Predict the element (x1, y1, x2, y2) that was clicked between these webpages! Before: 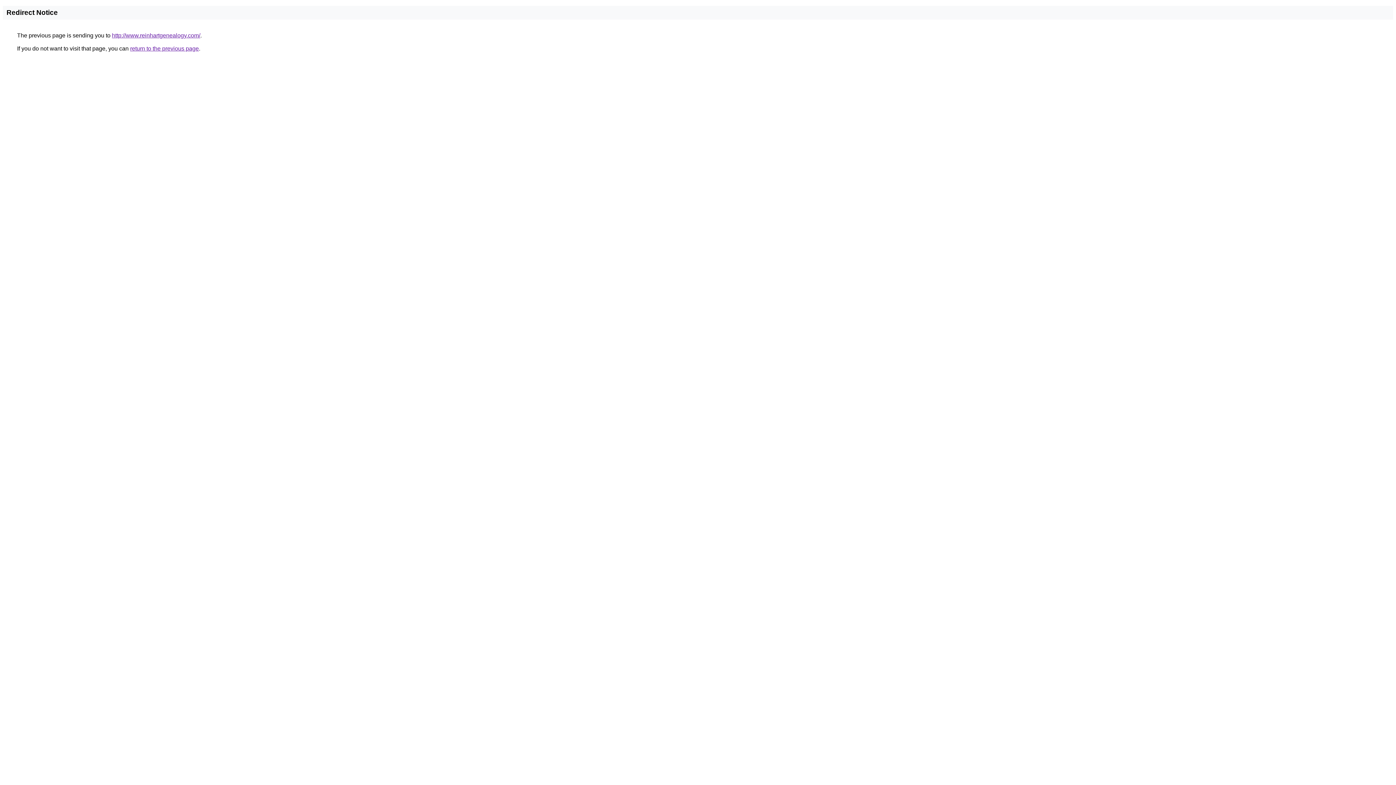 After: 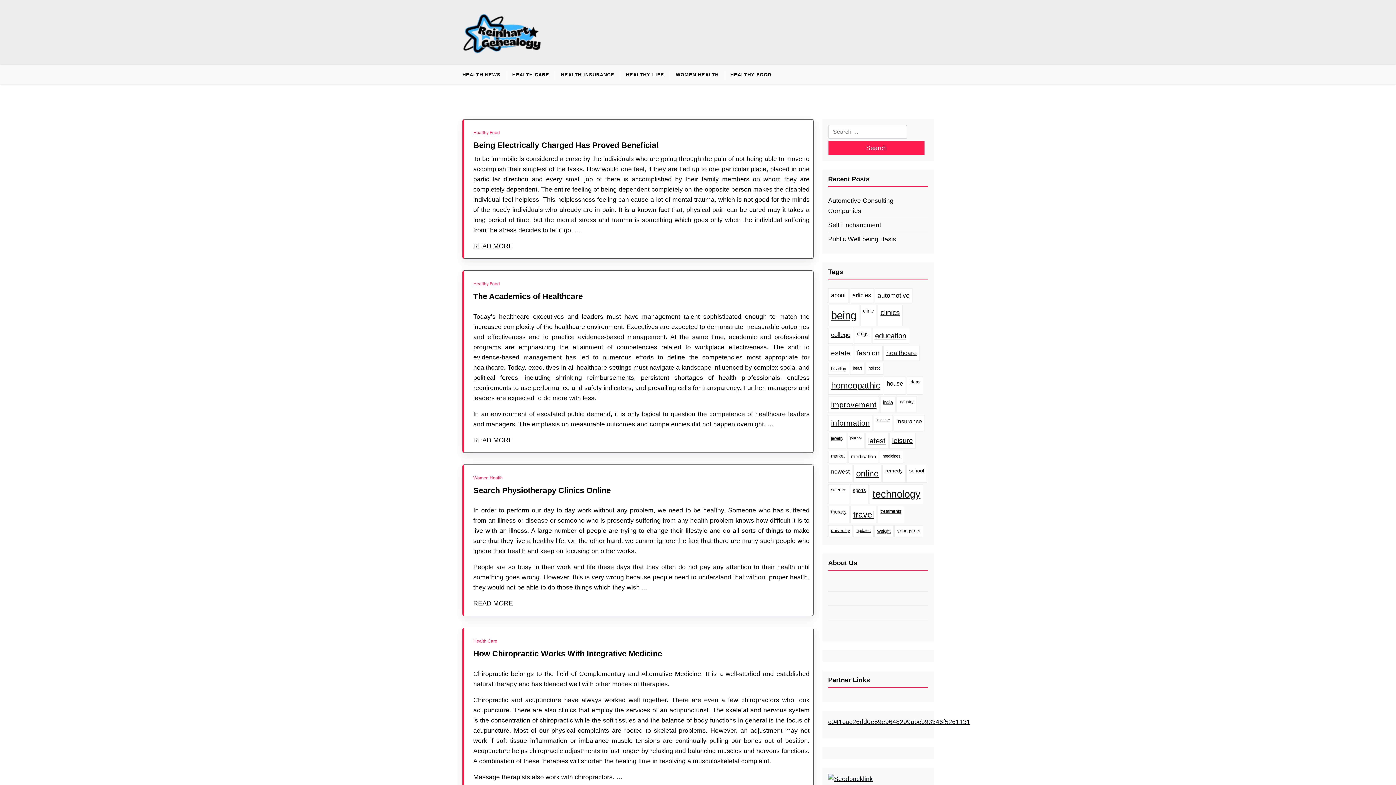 Action: bbox: (112, 32, 200, 38) label: http://www.reinhartgenealogy.com/